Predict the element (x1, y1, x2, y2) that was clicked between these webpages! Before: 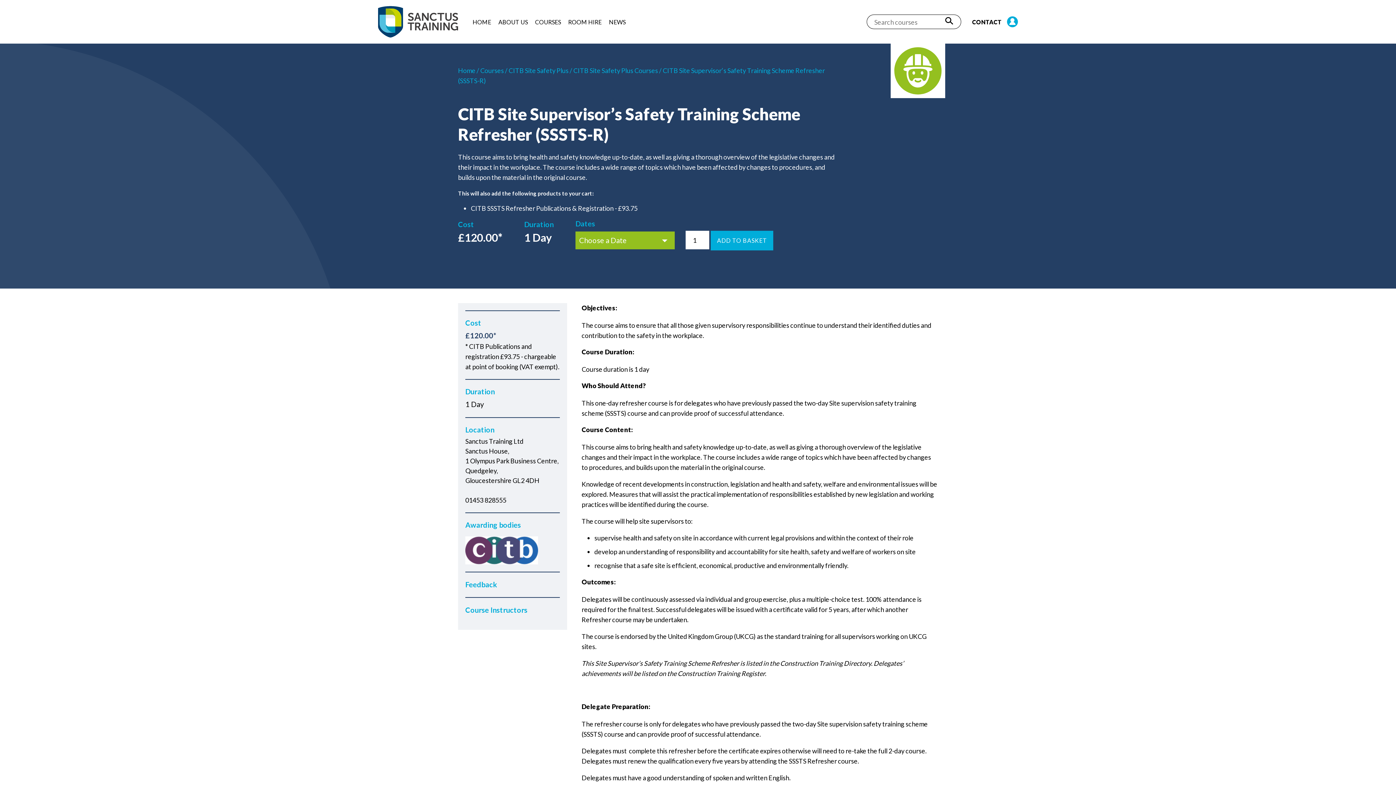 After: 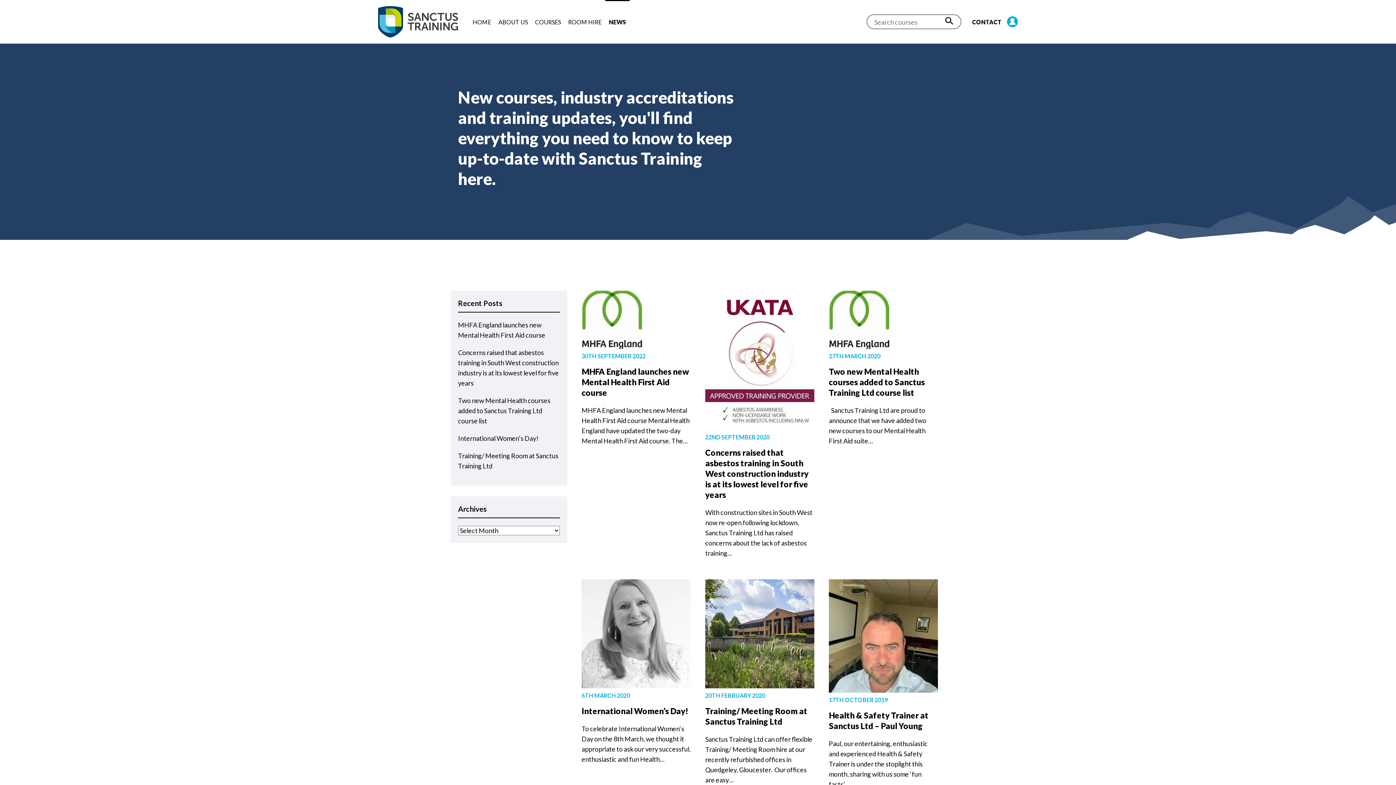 Action: bbox: (605, 0, 629, 43) label: NEWS